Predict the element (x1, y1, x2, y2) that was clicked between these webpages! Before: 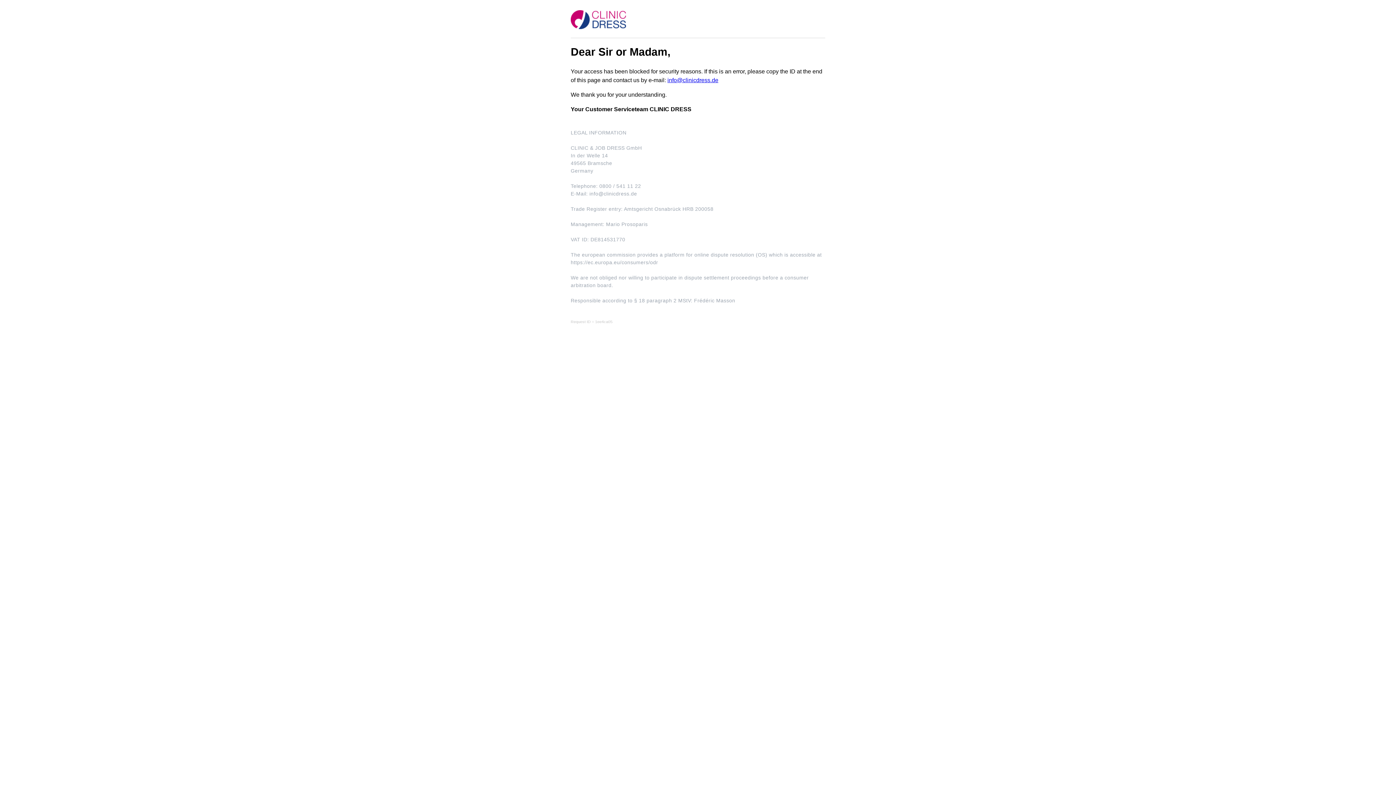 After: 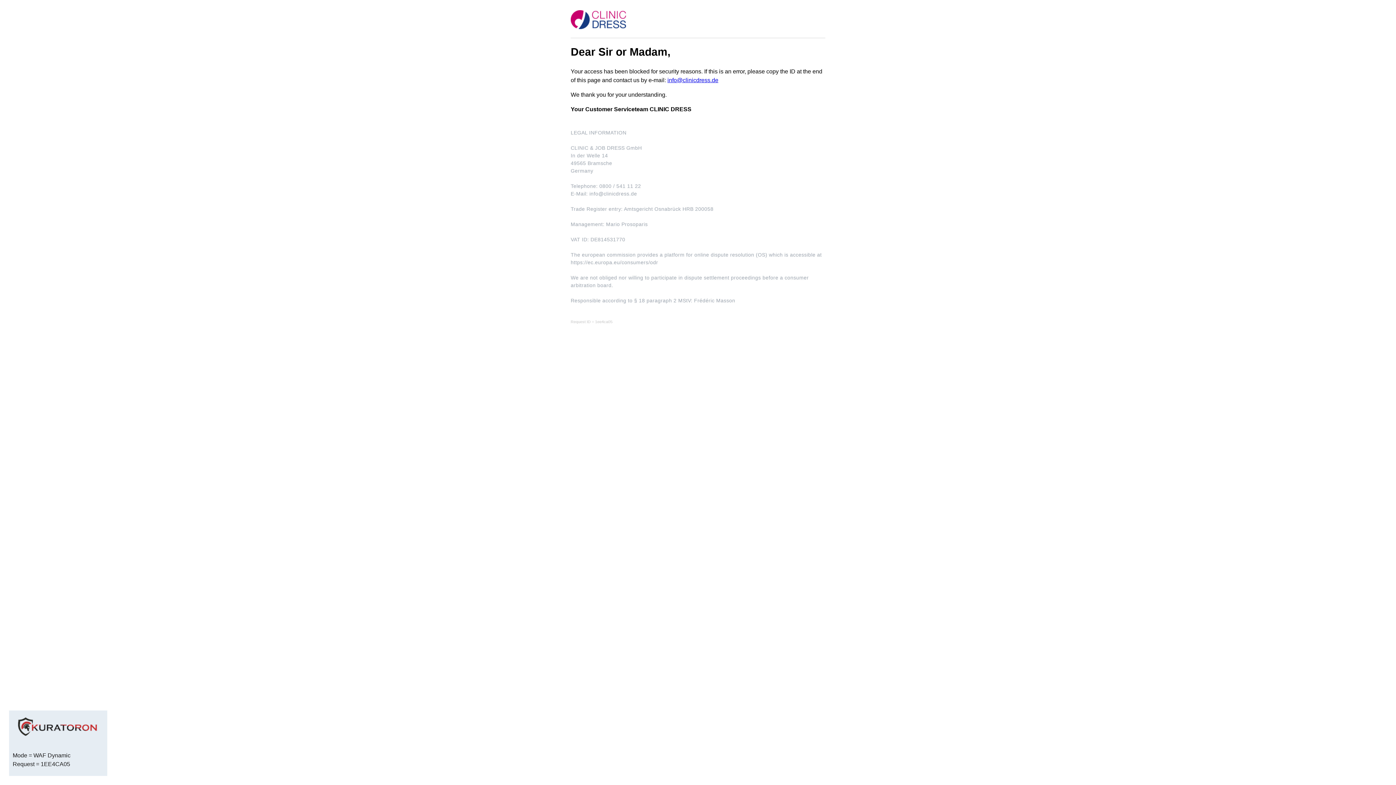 Action: bbox: (0, 767, 18, 785)